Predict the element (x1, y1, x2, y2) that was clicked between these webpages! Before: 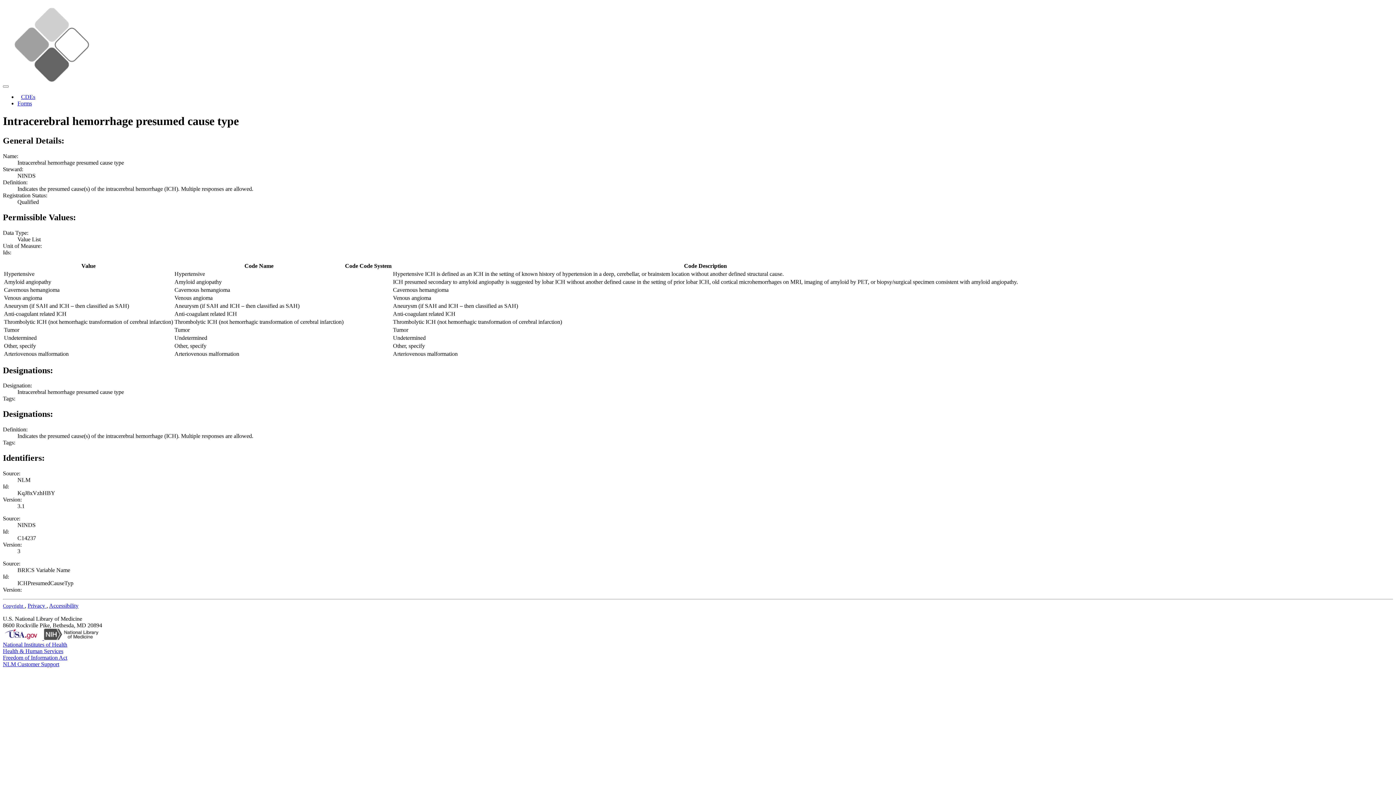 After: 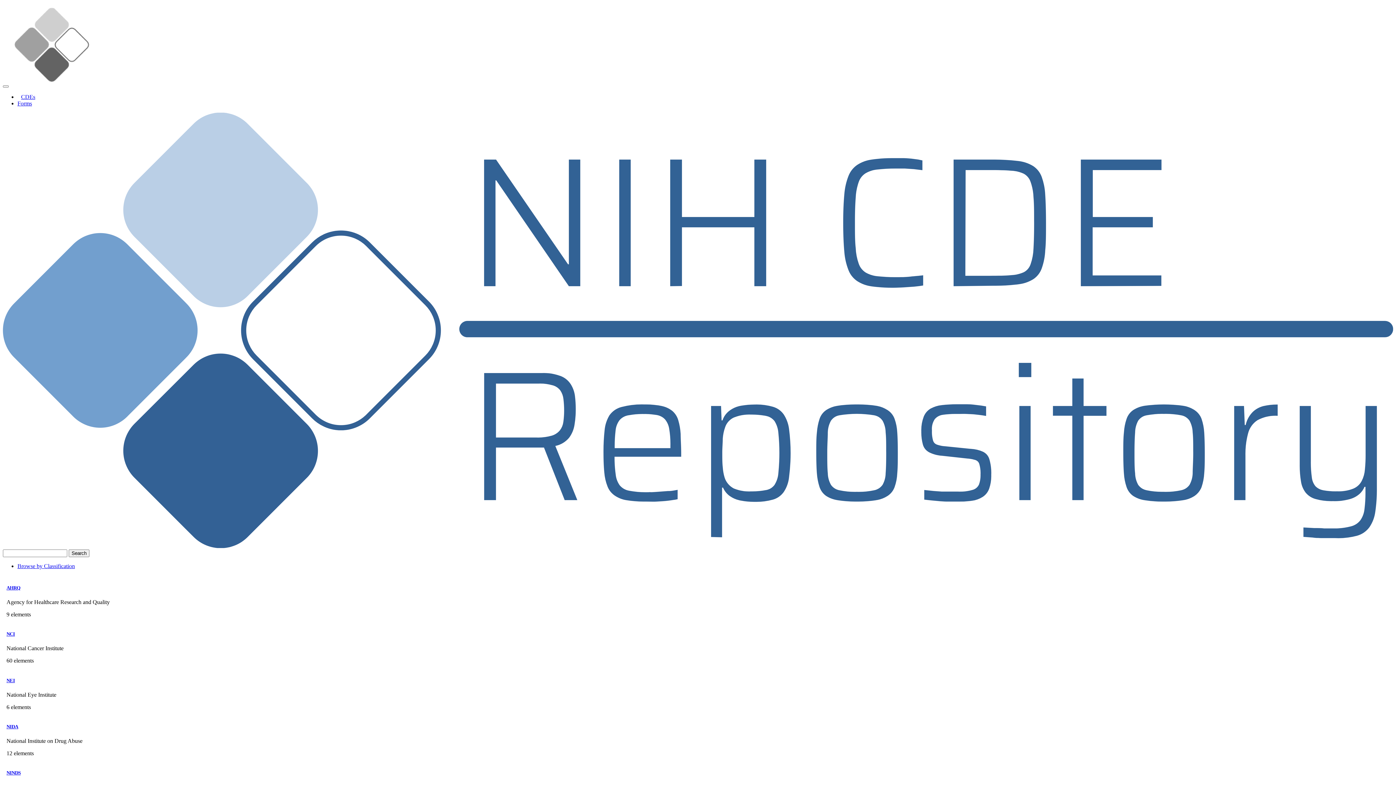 Action: bbox: (17, 100, 32, 106) label: Forms